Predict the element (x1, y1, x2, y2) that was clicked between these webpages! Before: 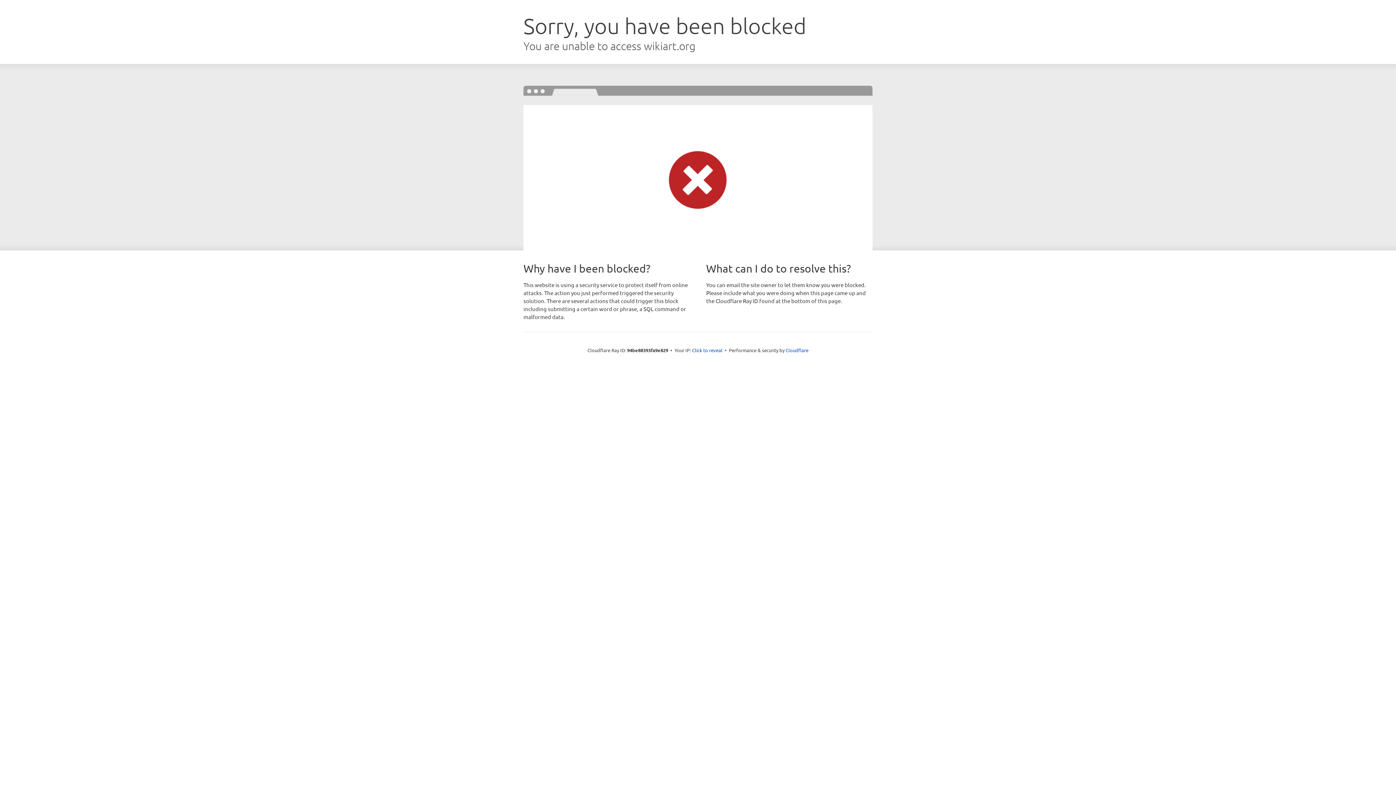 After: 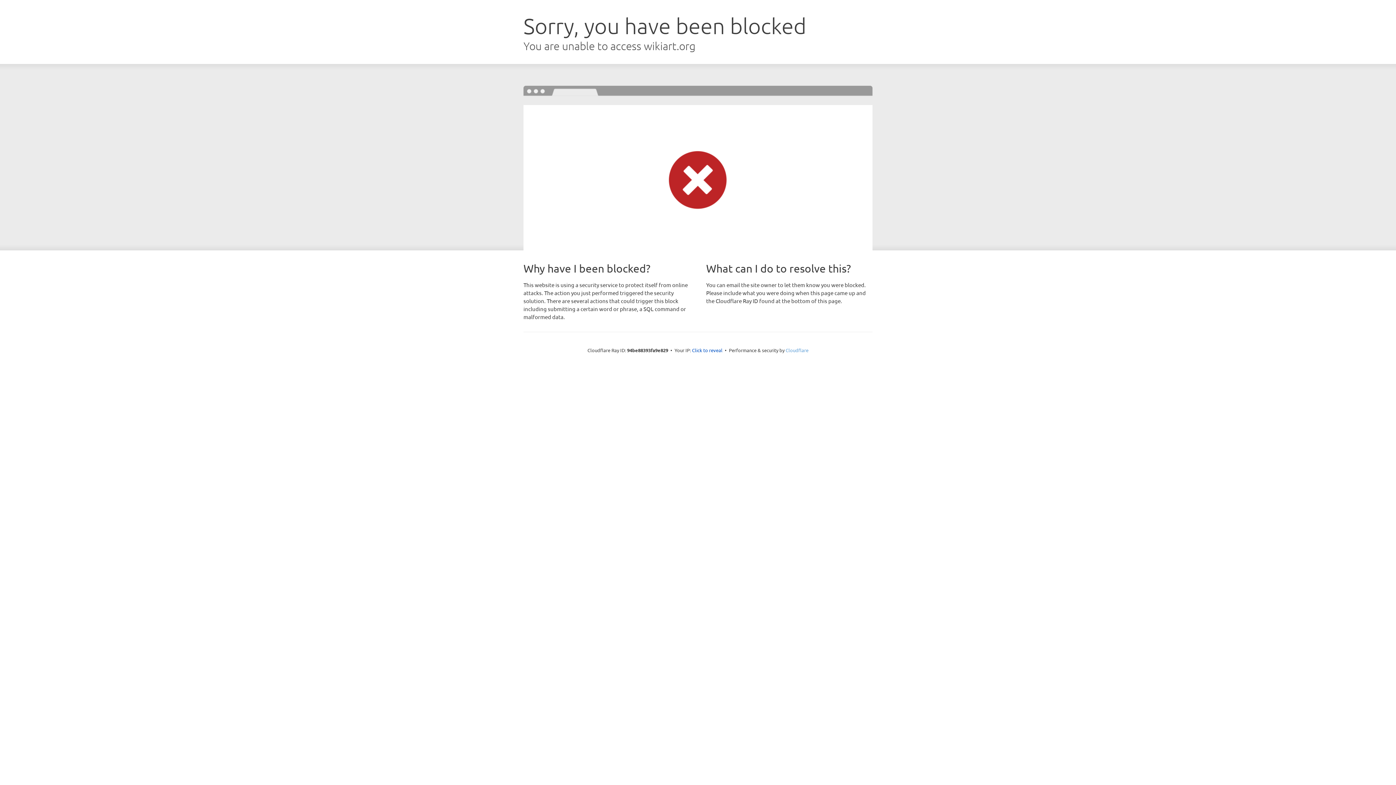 Action: label: Cloudflare bbox: (785, 347, 808, 353)